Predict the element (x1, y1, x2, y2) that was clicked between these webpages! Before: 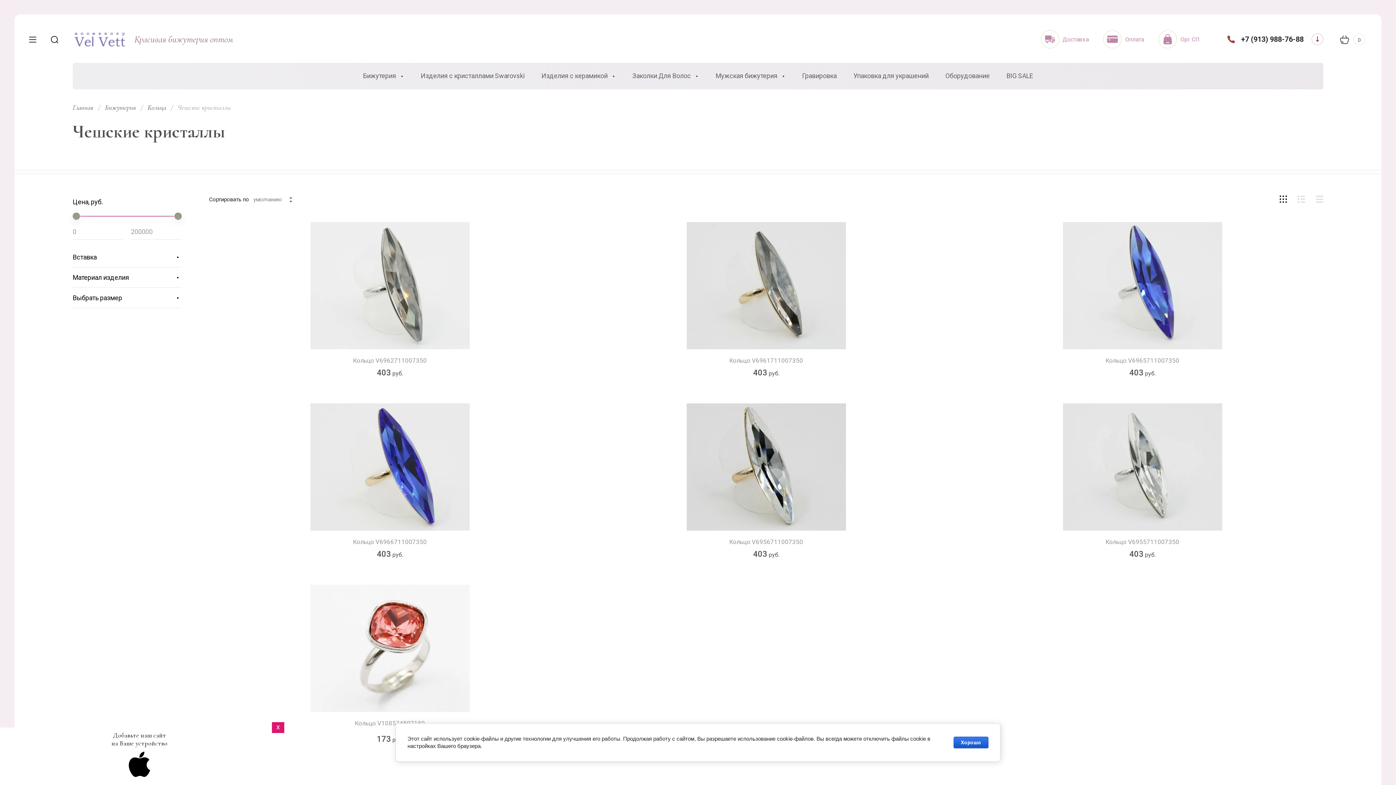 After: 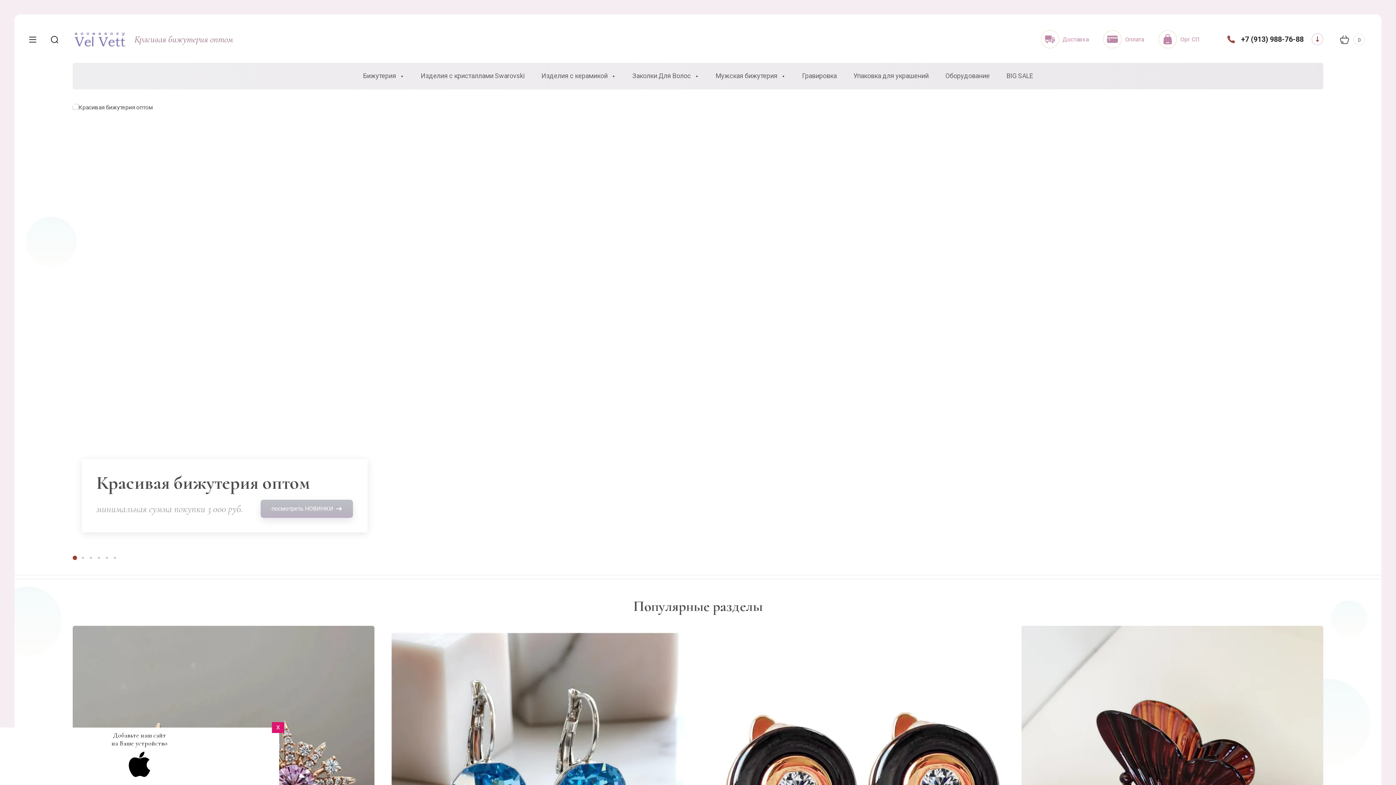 Action: label: Главная bbox: (72, 103, 93, 111)